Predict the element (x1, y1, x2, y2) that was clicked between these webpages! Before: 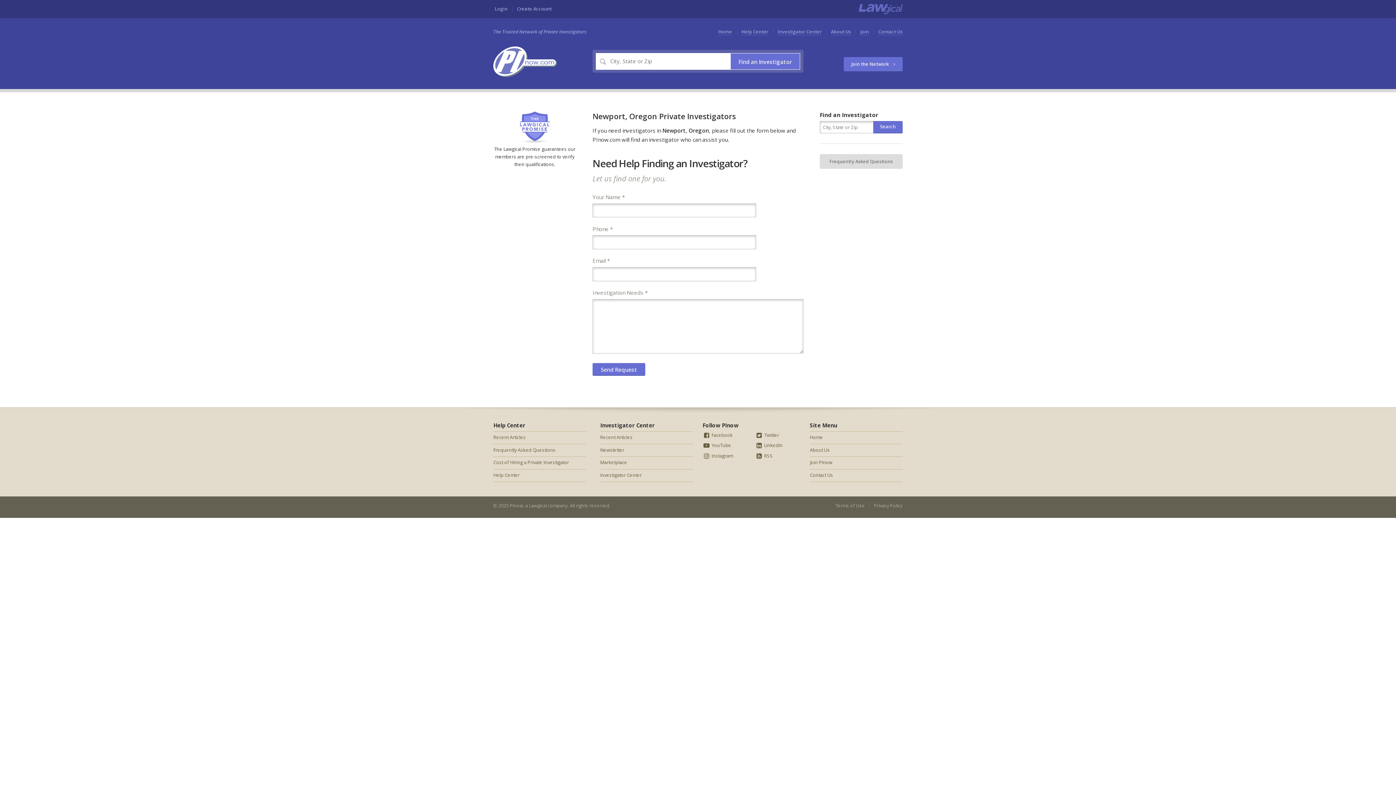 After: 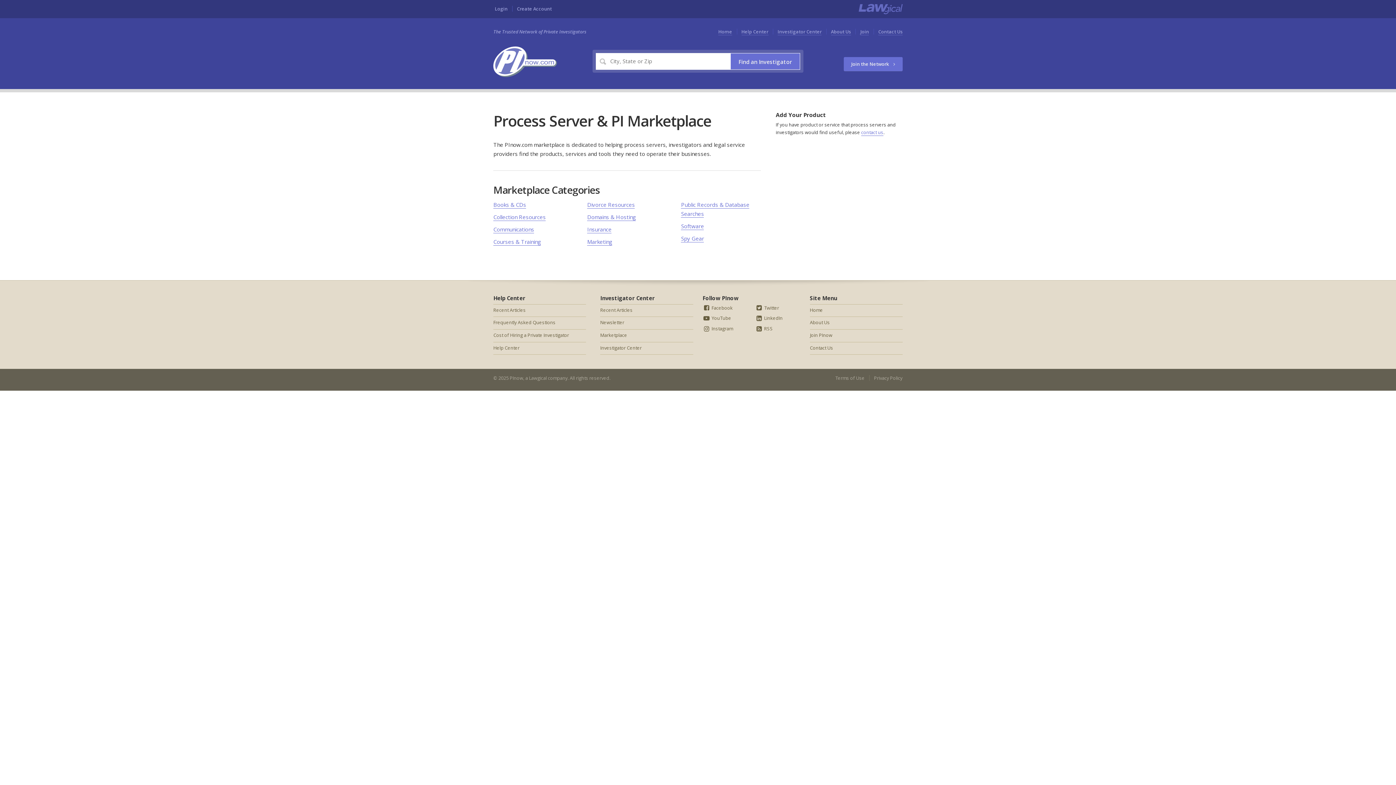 Action: bbox: (600, 457, 693, 469) label: Marketplace